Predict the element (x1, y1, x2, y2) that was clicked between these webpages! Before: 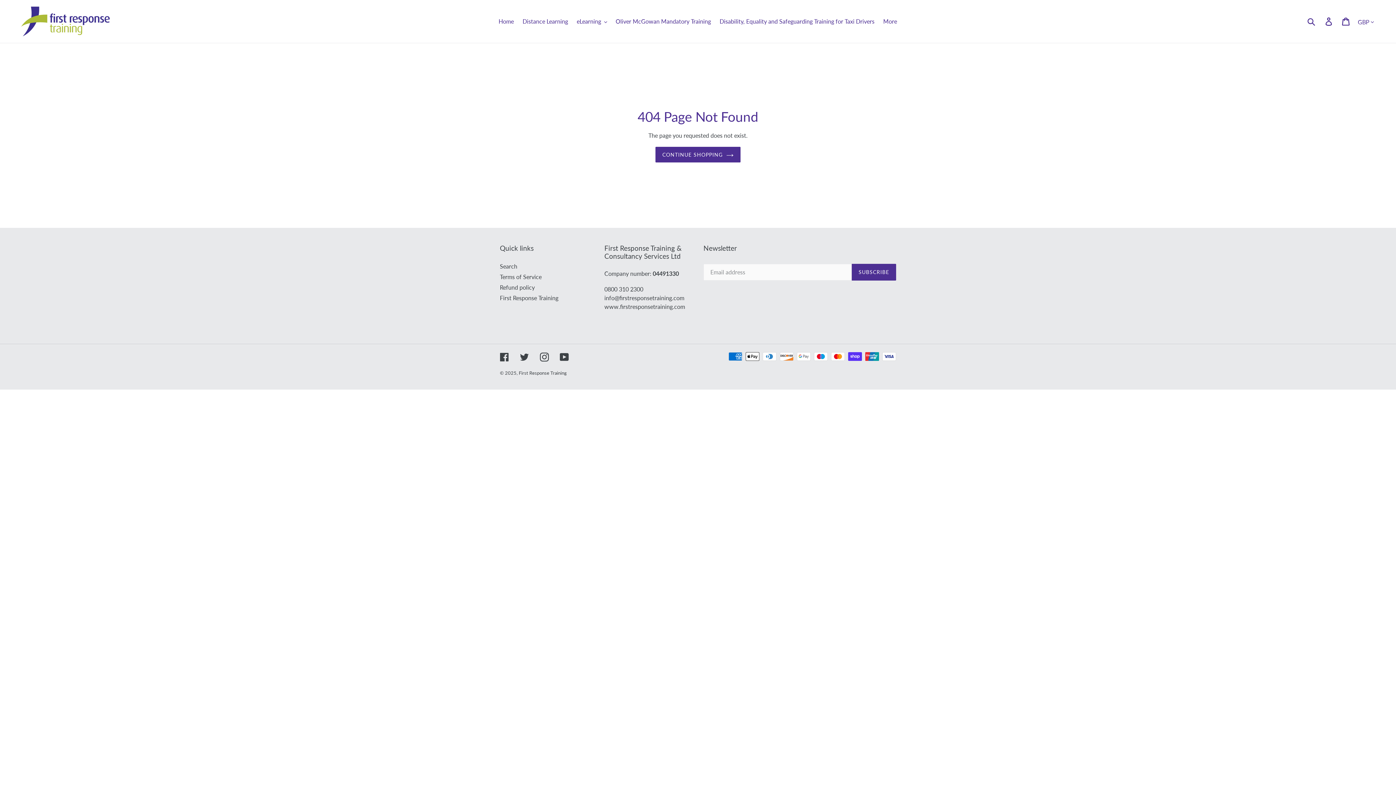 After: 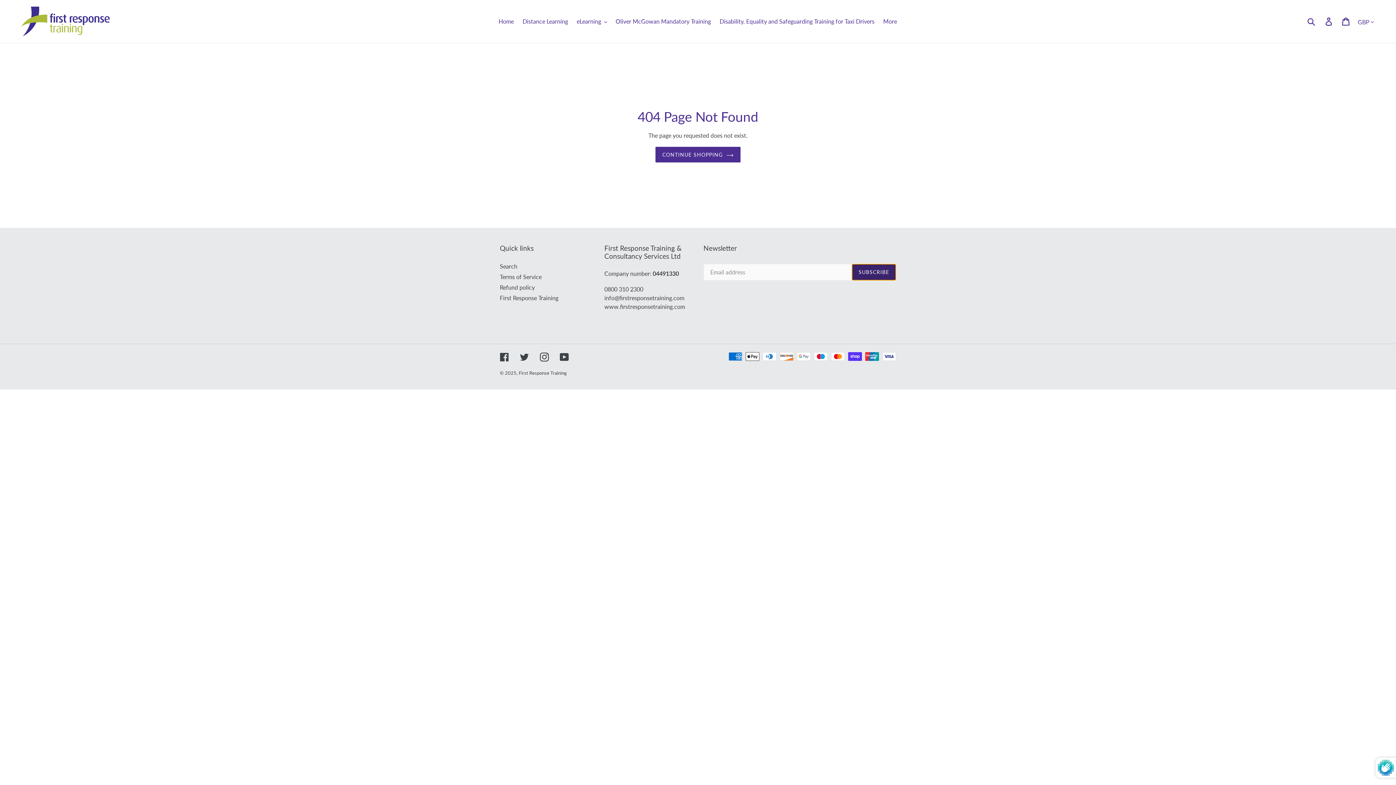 Action: label: SUBSCRIBE bbox: (851, 263, 896, 280)